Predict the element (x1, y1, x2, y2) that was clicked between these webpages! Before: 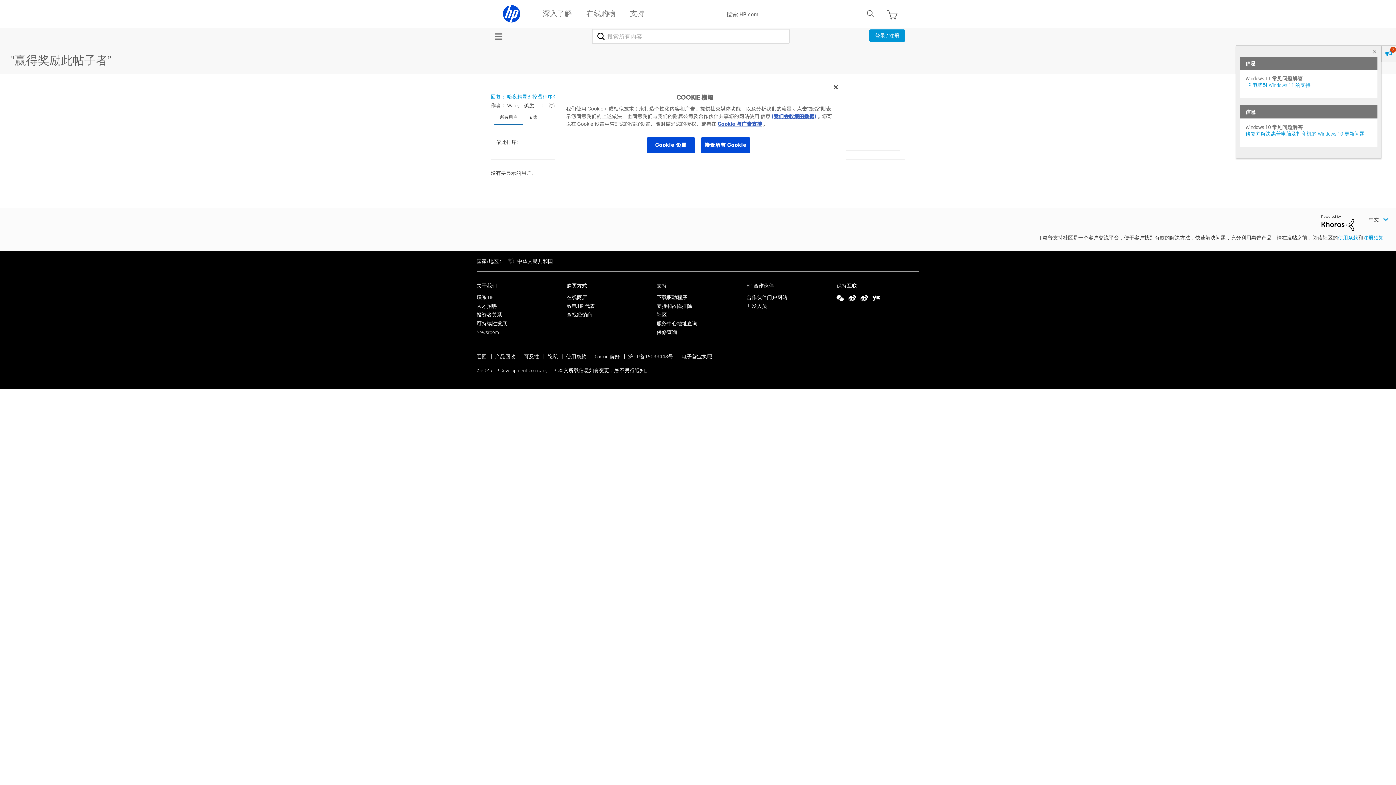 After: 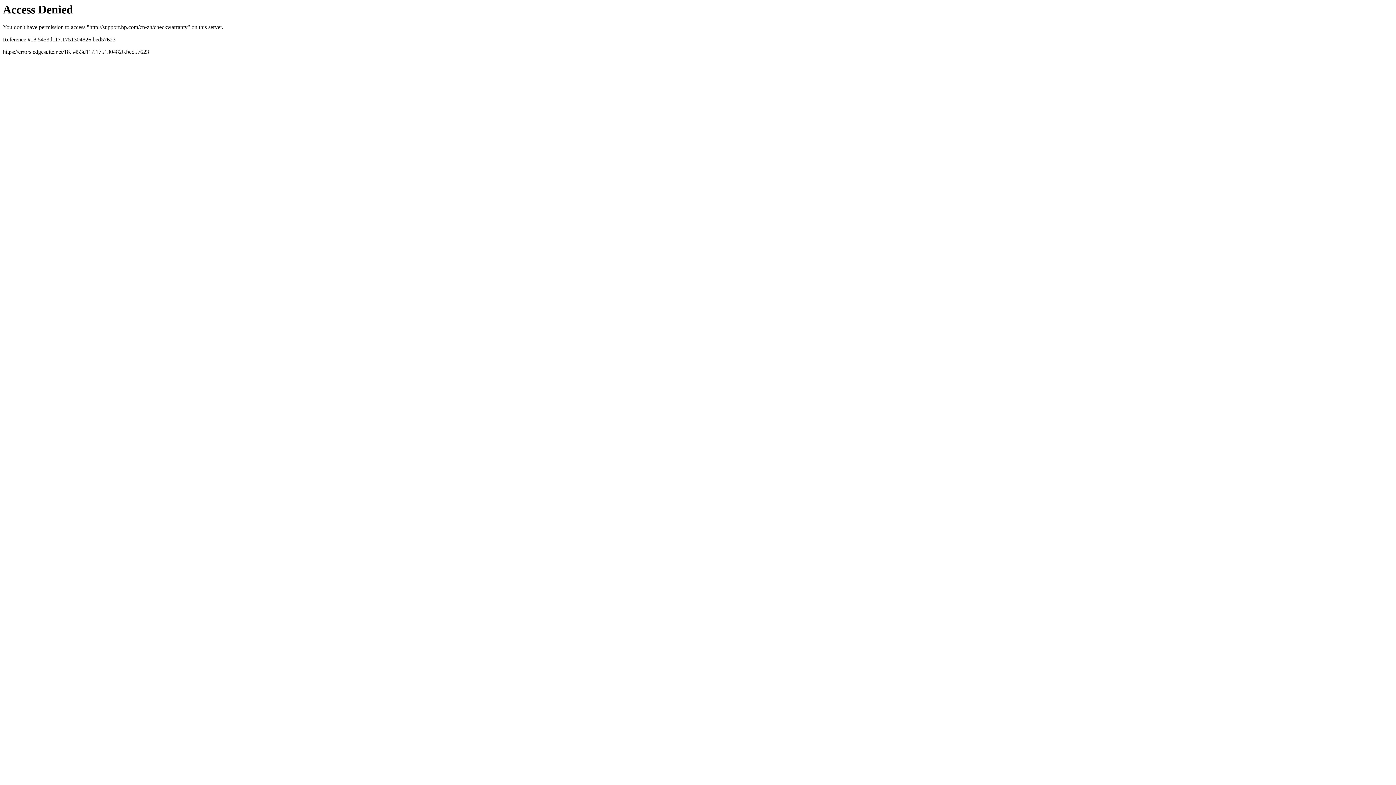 Action: bbox: (656, 328, 677, 335) label: 保修查询